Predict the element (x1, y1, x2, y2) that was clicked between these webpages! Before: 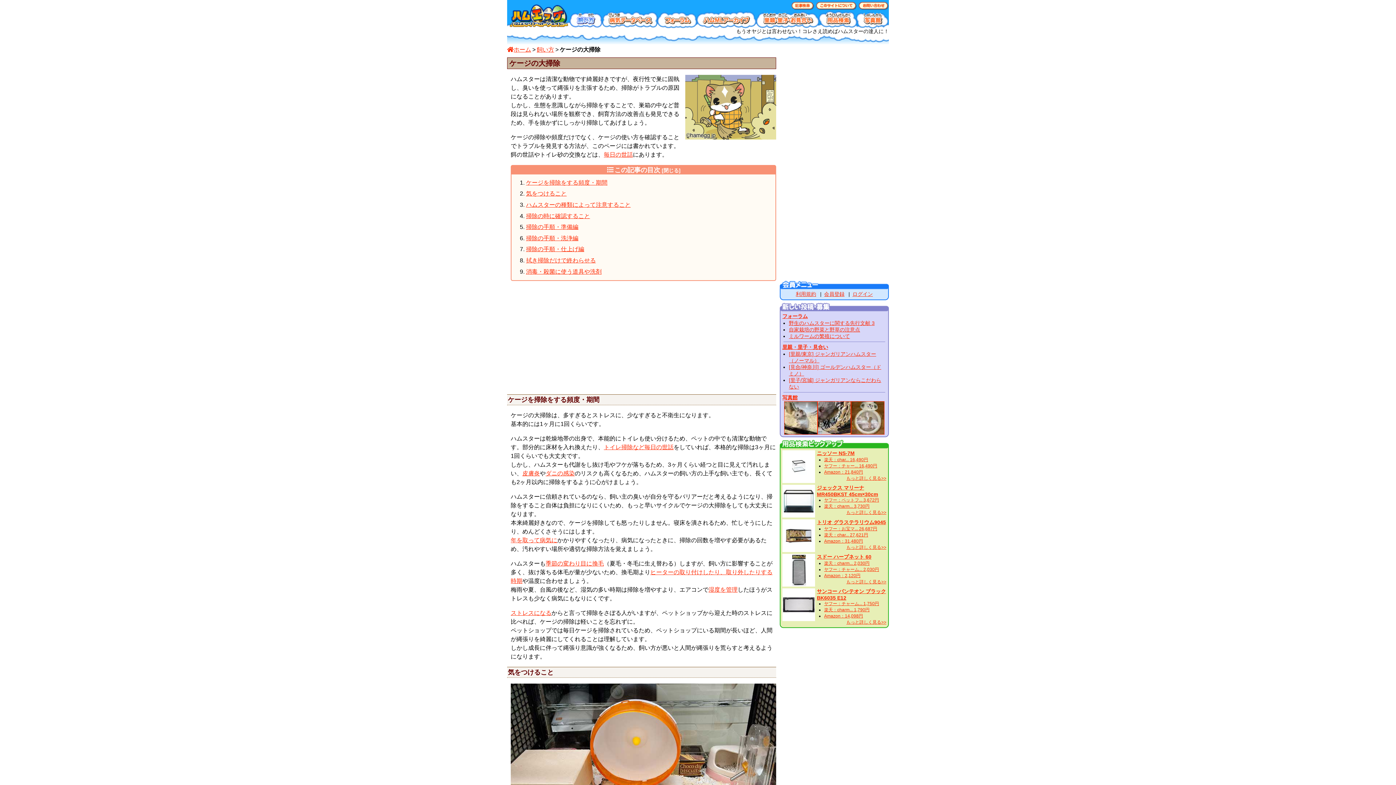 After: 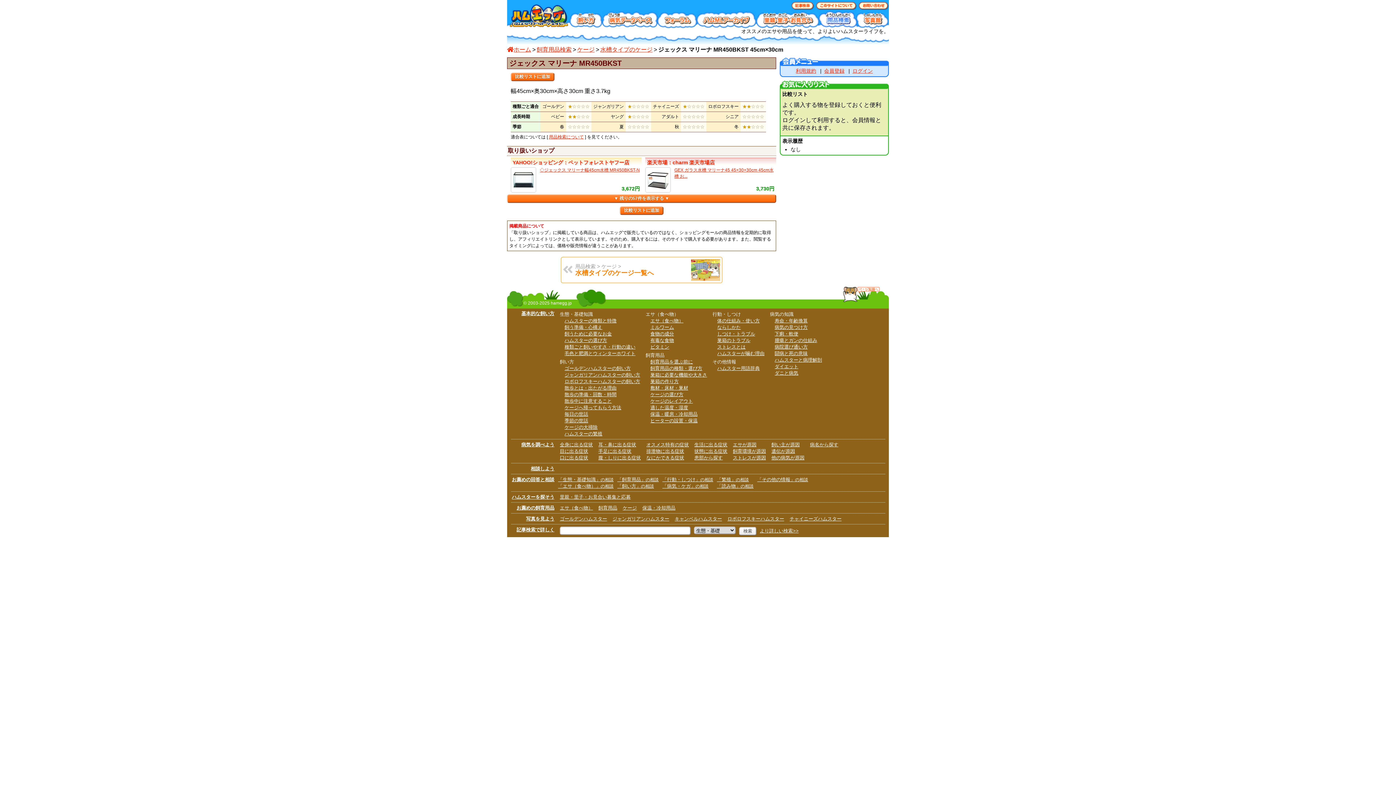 Action: label: もっと詳しく見る>> bbox: (846, 510, 886, 515)